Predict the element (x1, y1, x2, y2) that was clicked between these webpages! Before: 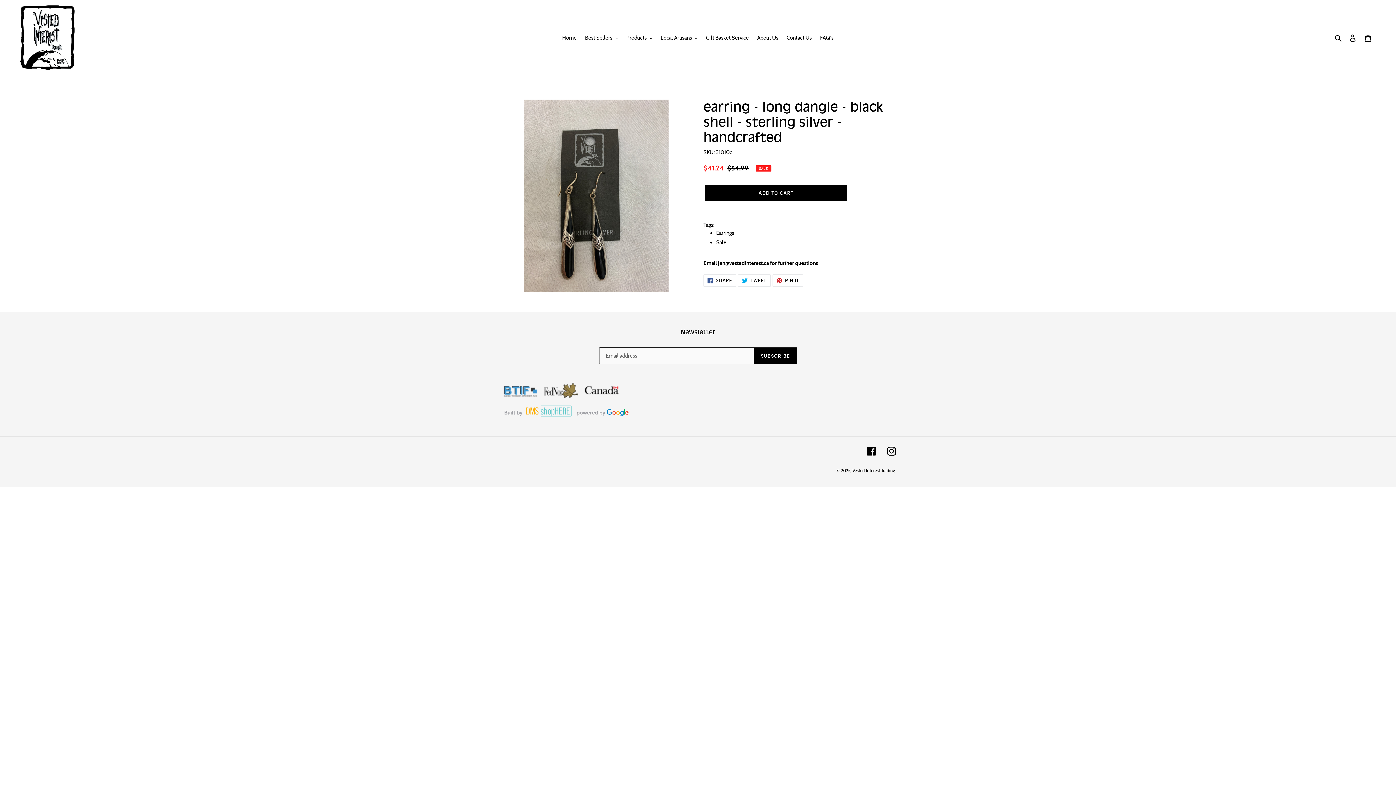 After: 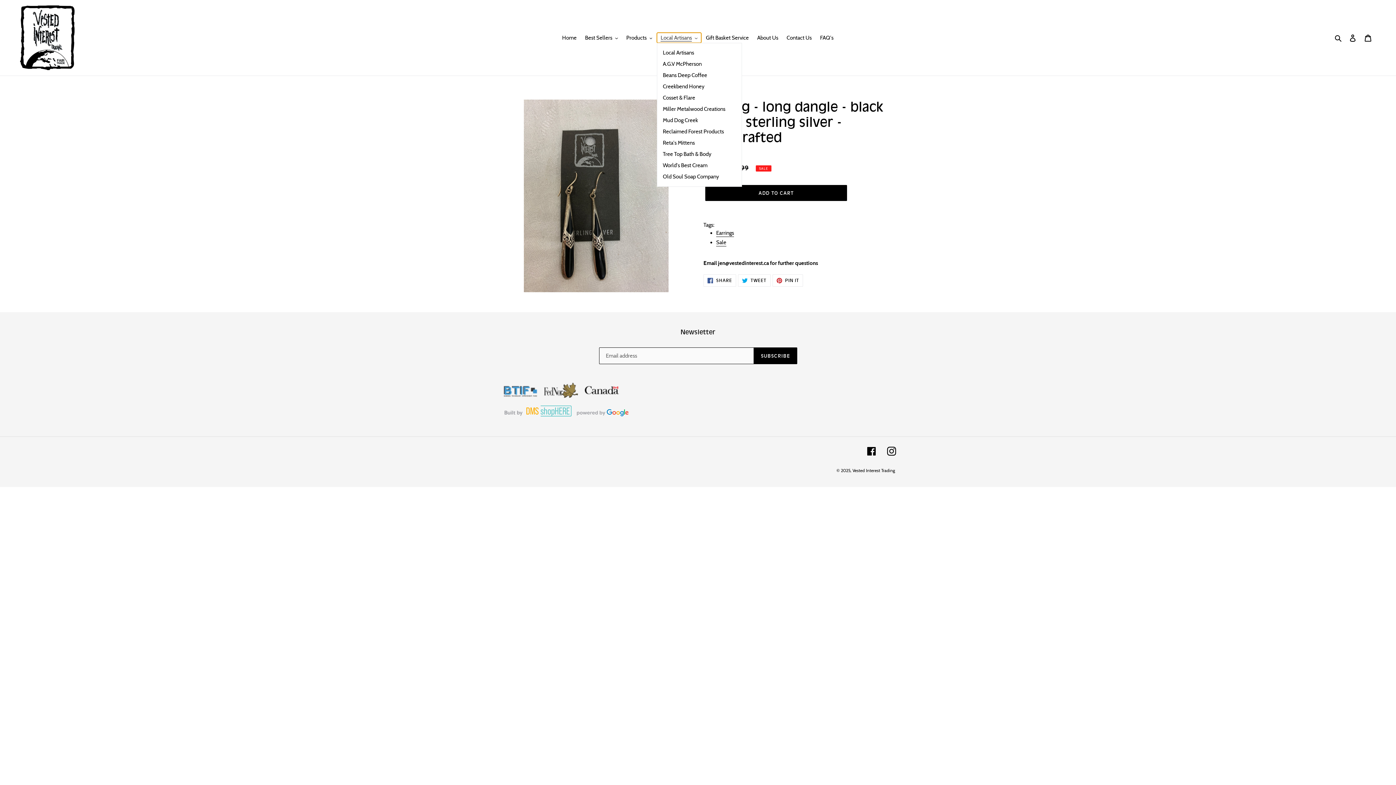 Action: label: Local Artisans bbox: (657, 32, 701, 42)